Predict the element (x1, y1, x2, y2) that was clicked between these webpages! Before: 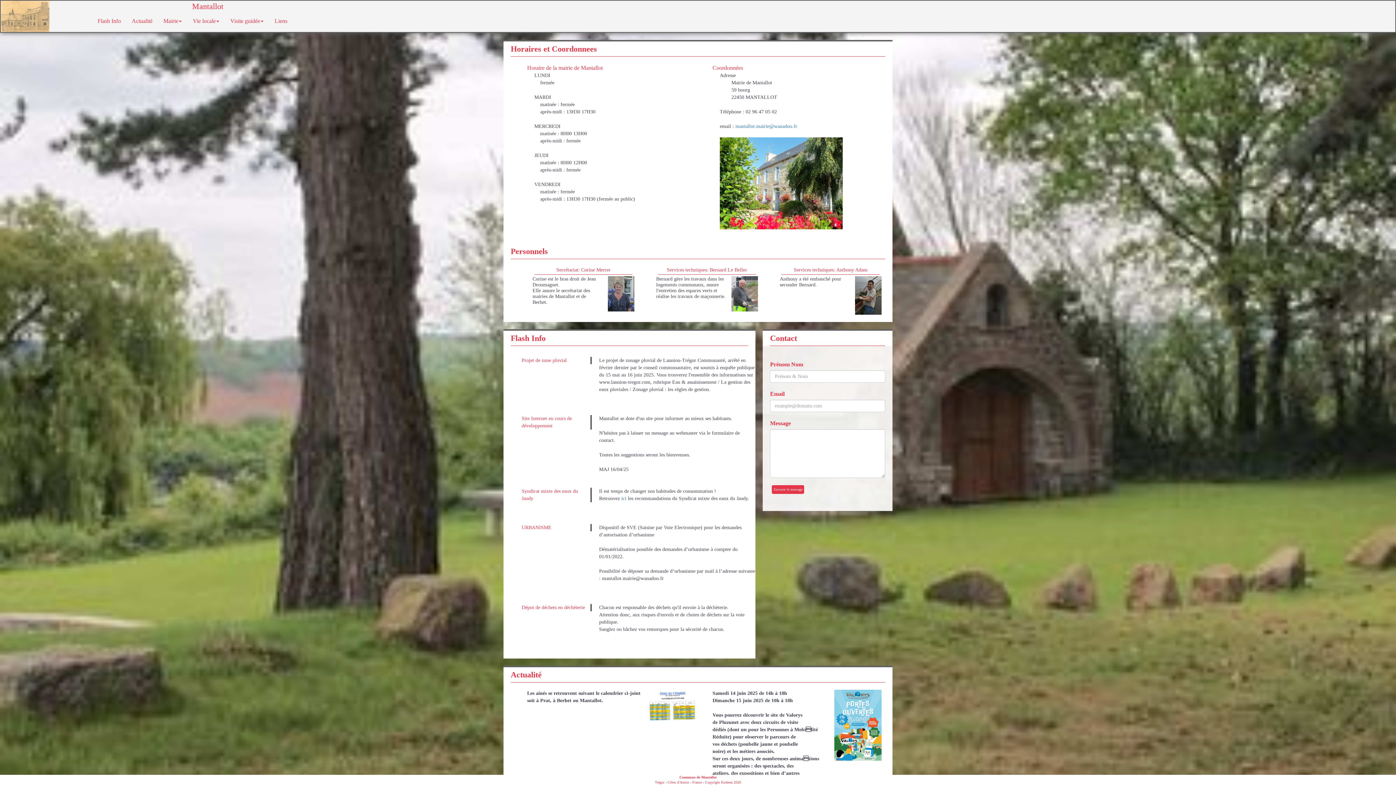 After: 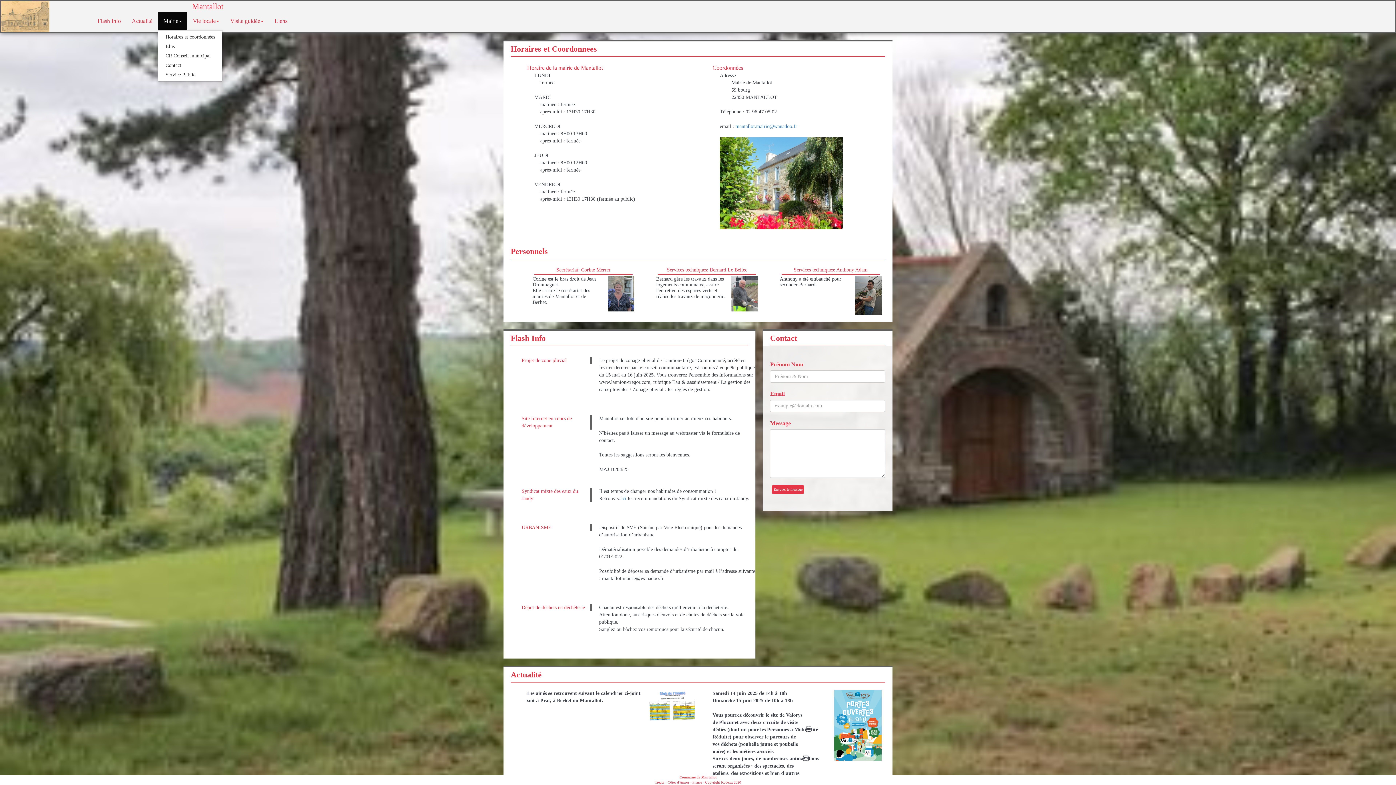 Action: bbox: (157, 12, 187, 30) label: Mairie